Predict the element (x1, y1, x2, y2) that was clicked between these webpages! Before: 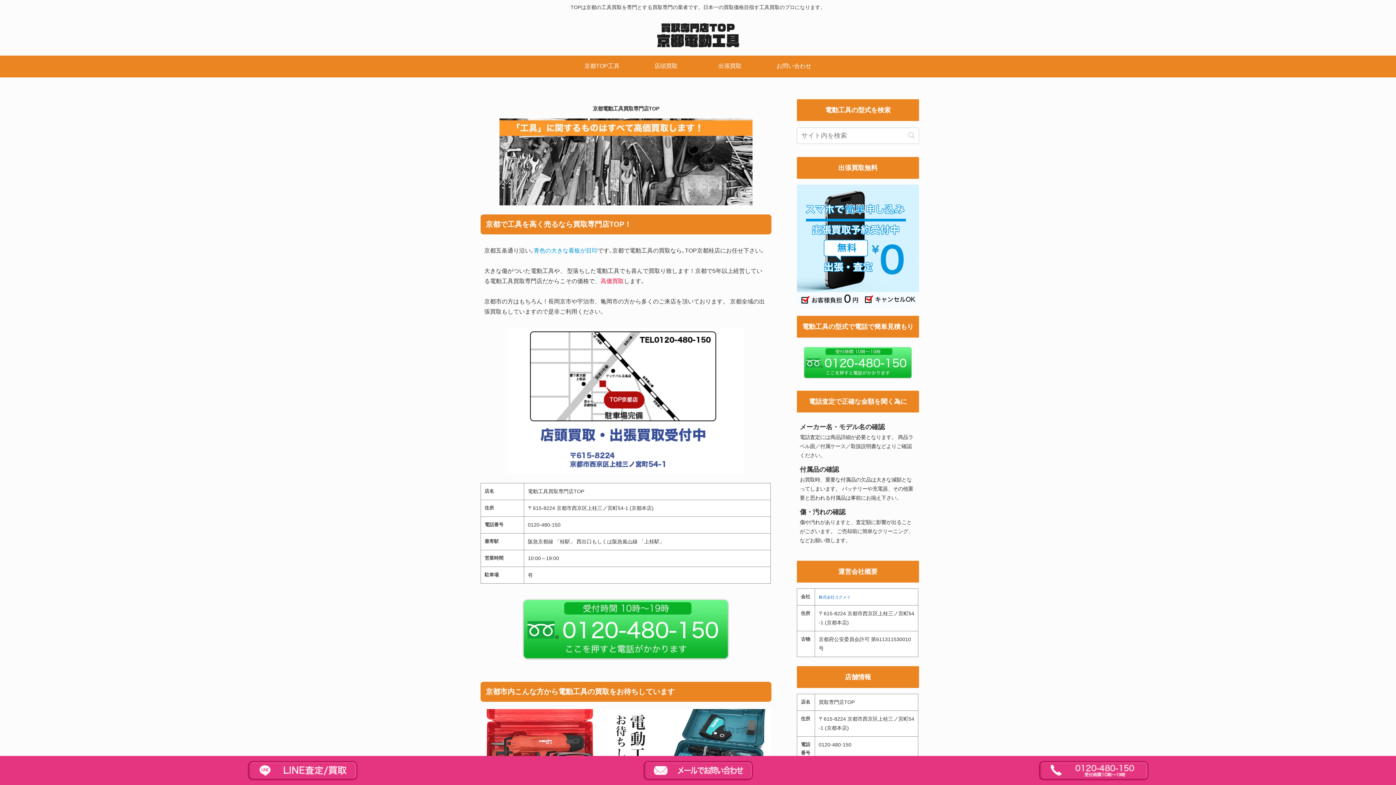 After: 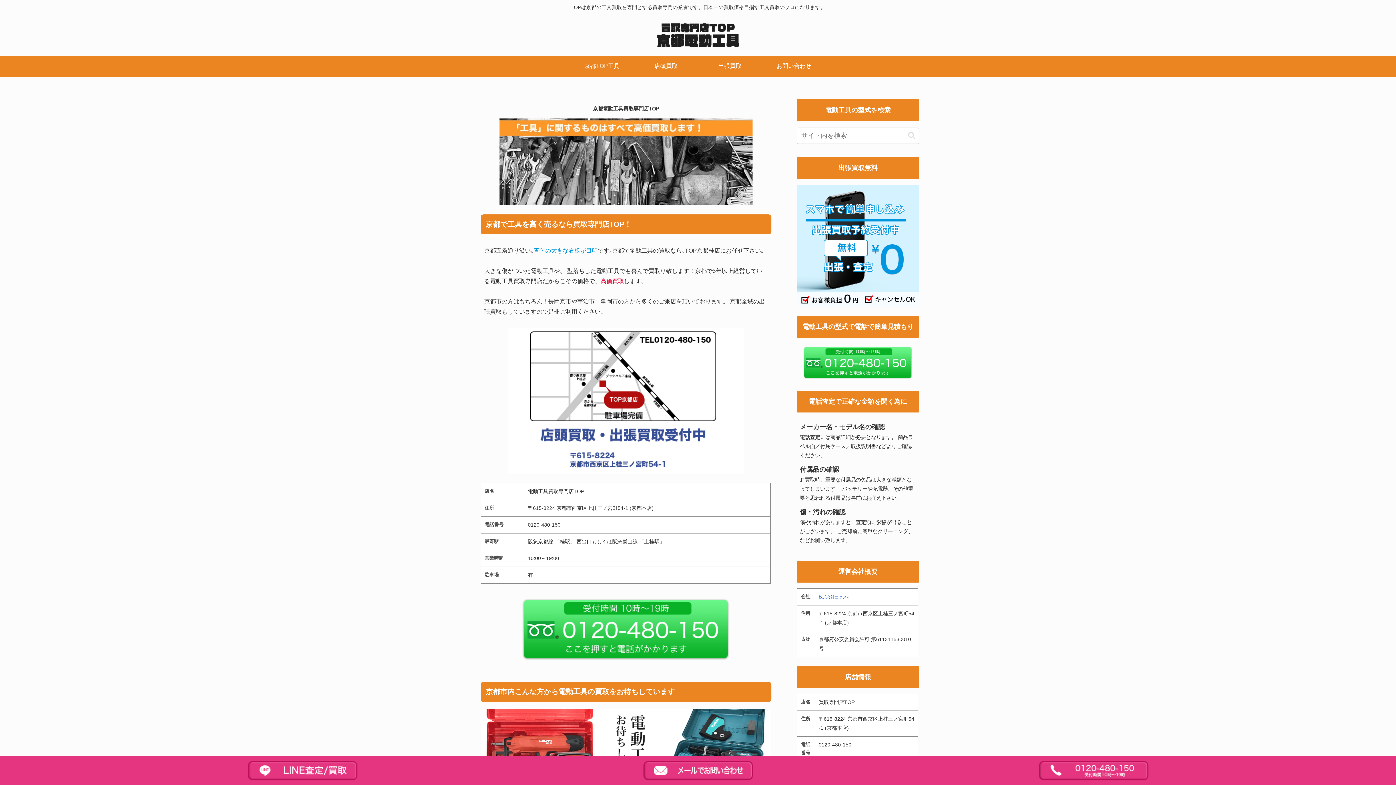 Action: bbox: (896, 760, 1291, 781)